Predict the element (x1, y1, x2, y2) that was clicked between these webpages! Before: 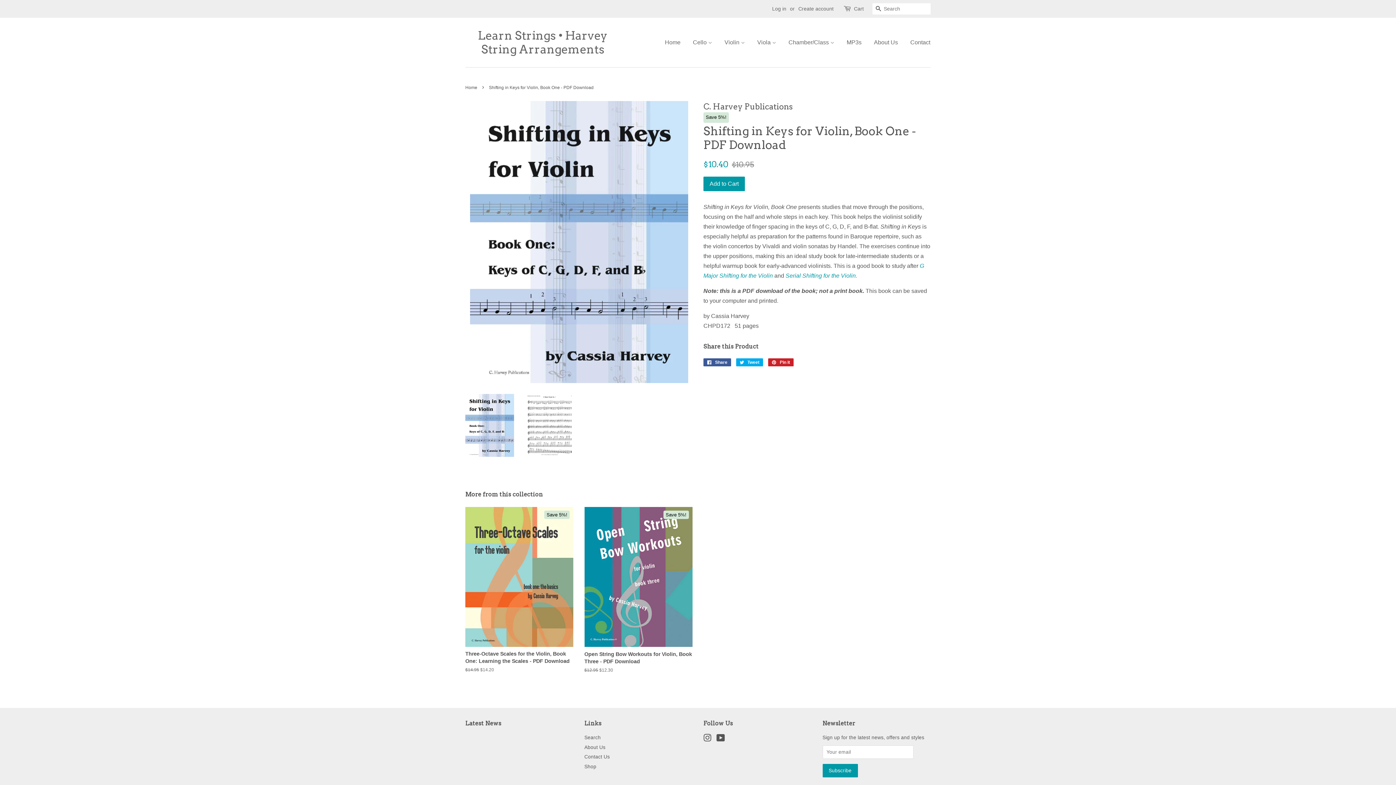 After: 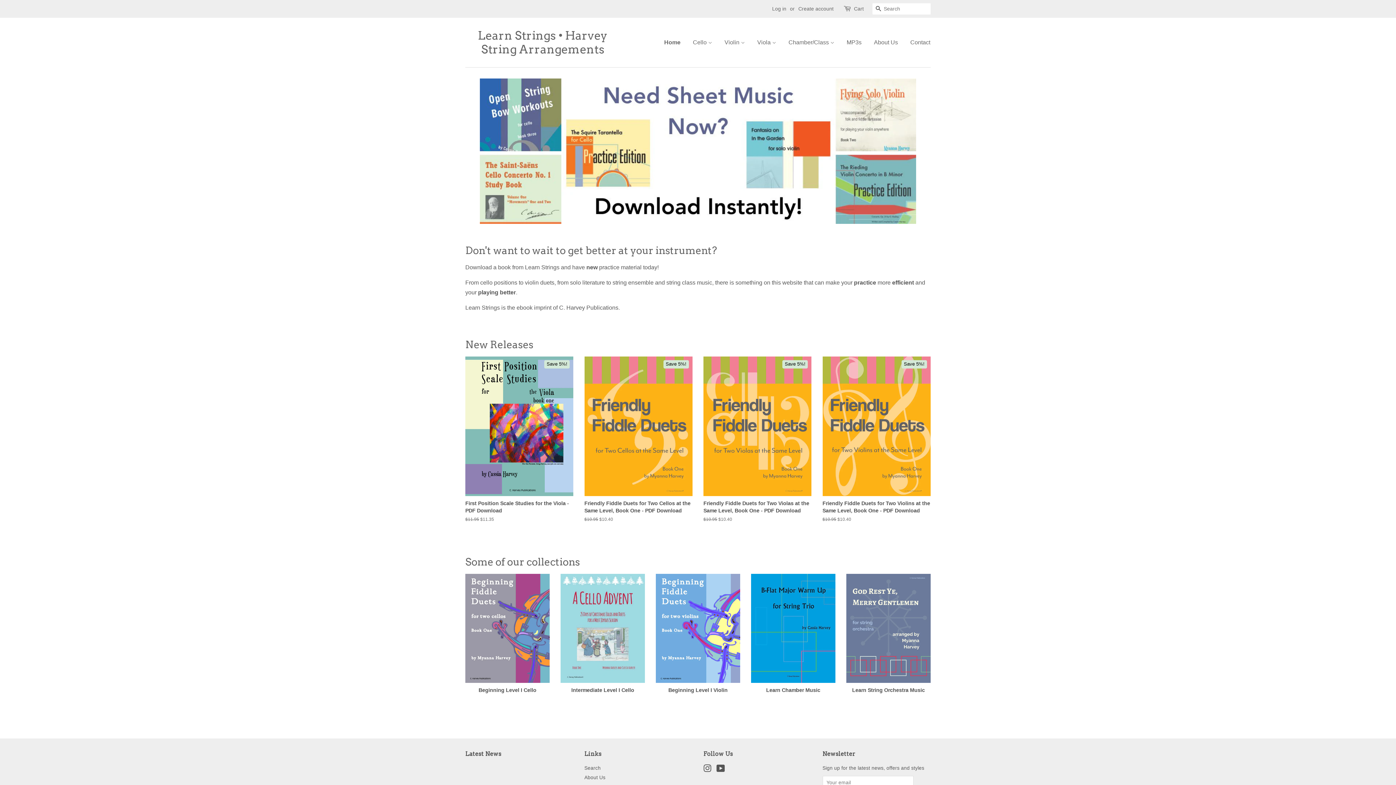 Action: label: Home bbox: (465, 85, 479, 90)